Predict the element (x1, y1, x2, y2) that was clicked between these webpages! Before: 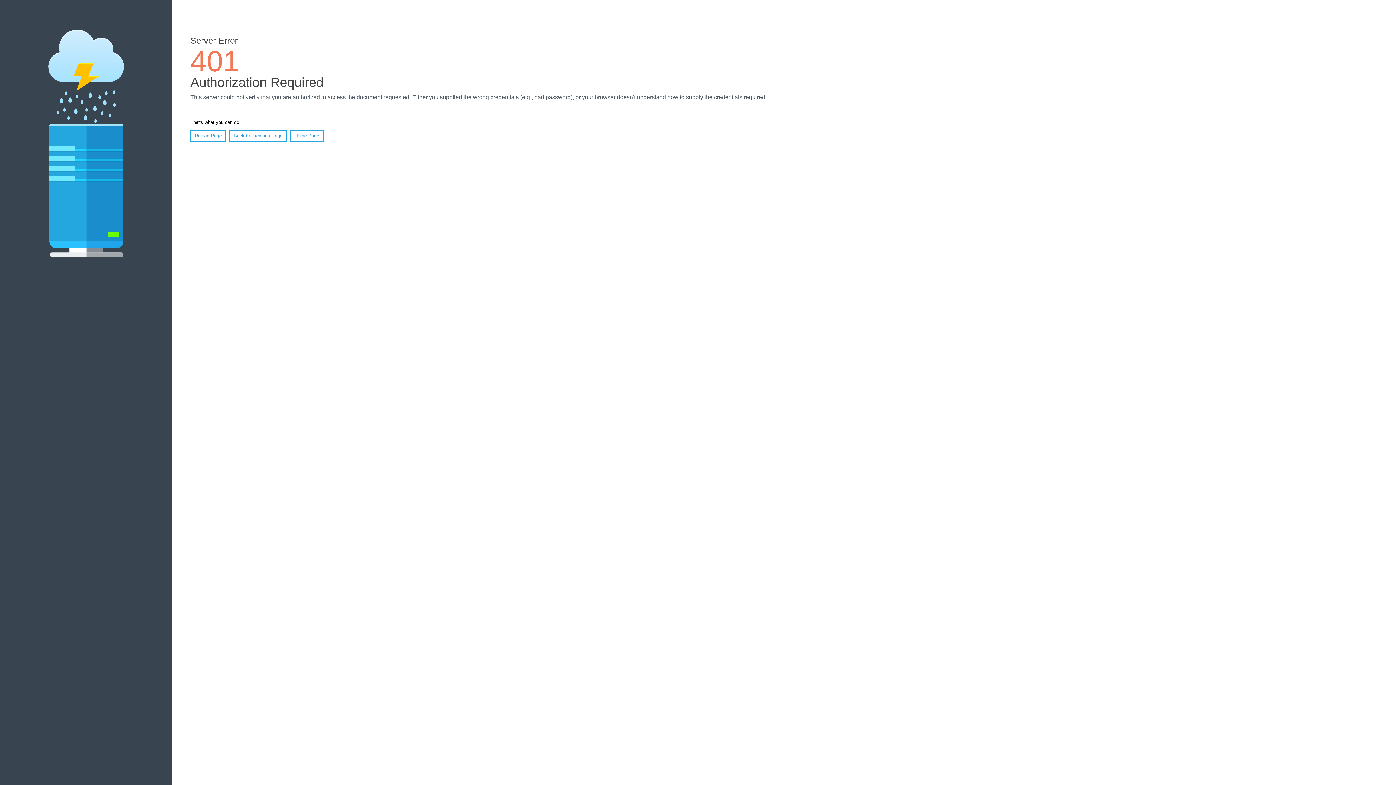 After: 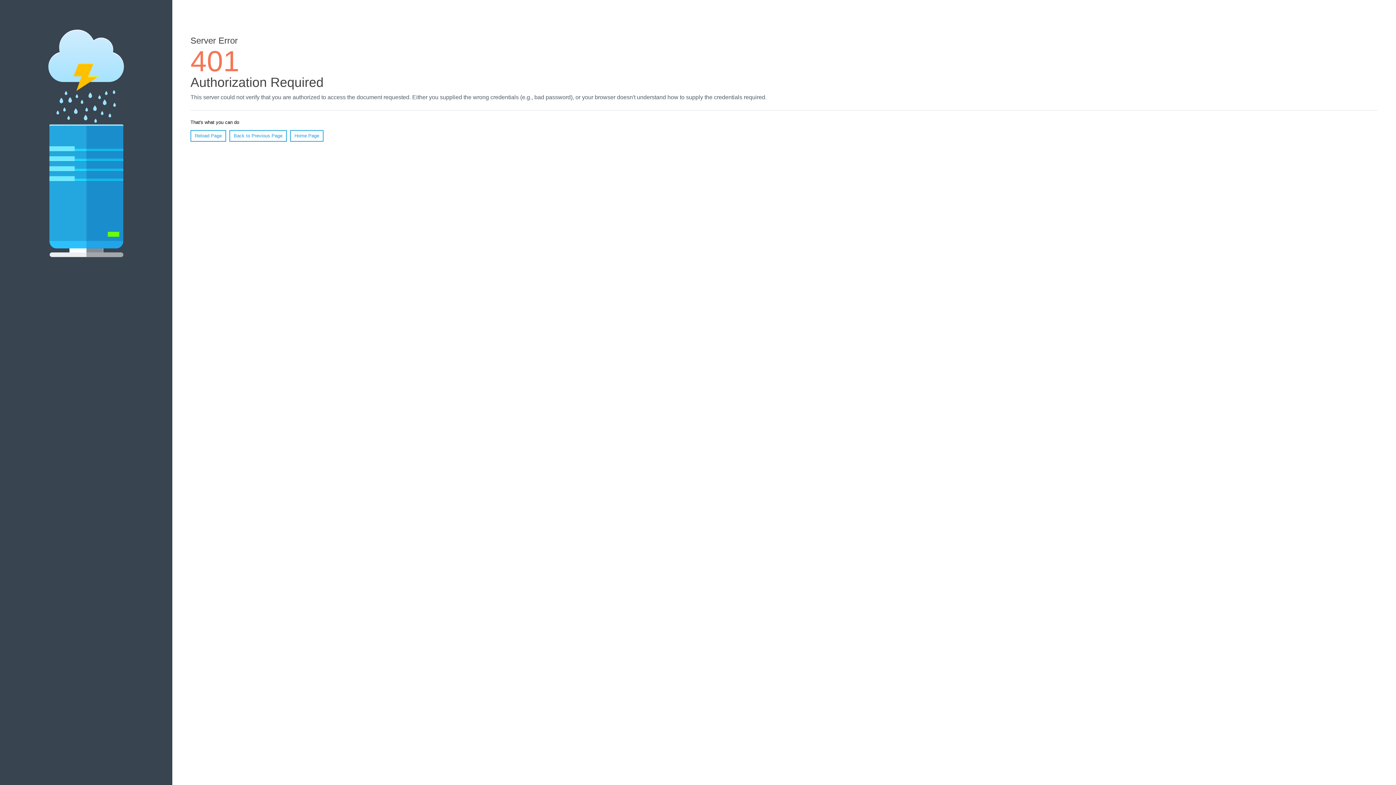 Action: label: Reload Page bbox: (190, 130, 226, 141)